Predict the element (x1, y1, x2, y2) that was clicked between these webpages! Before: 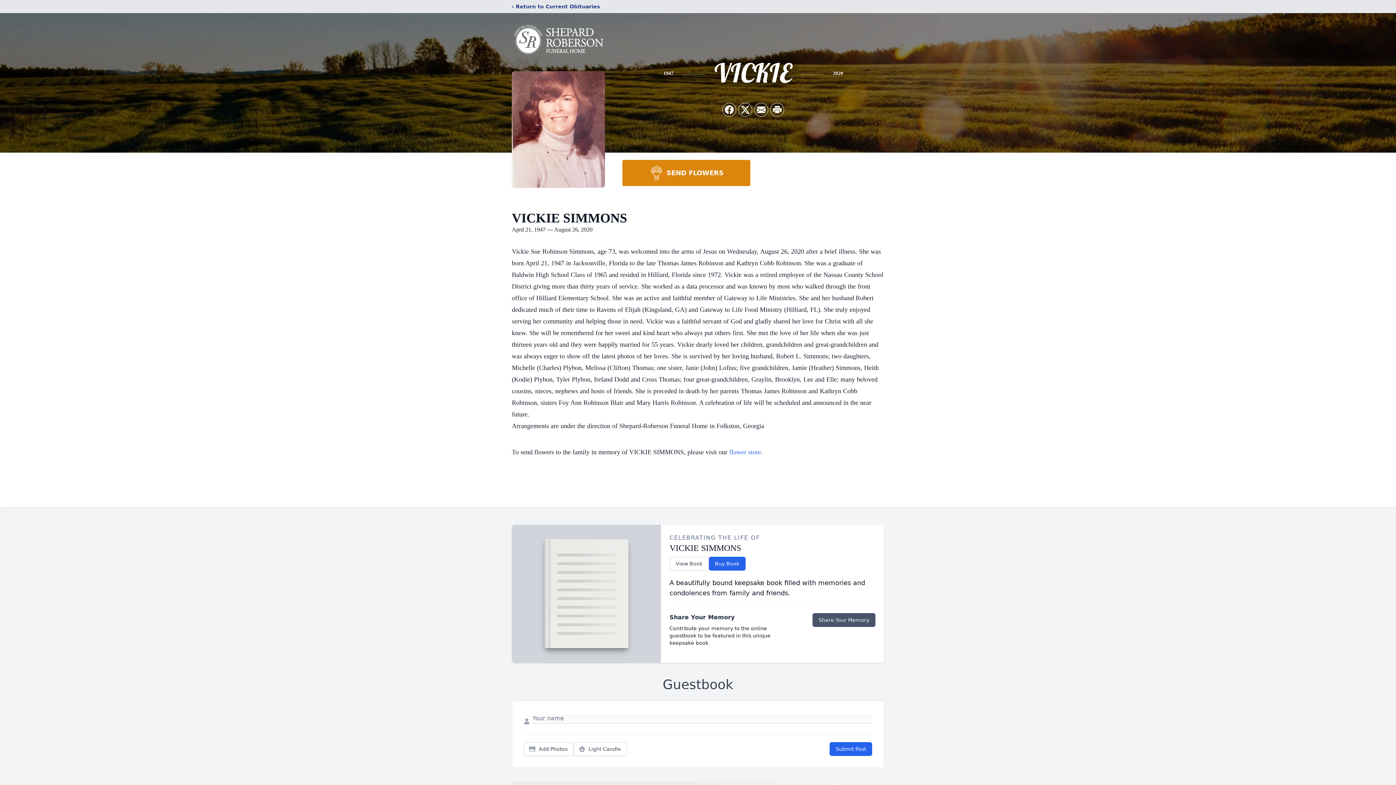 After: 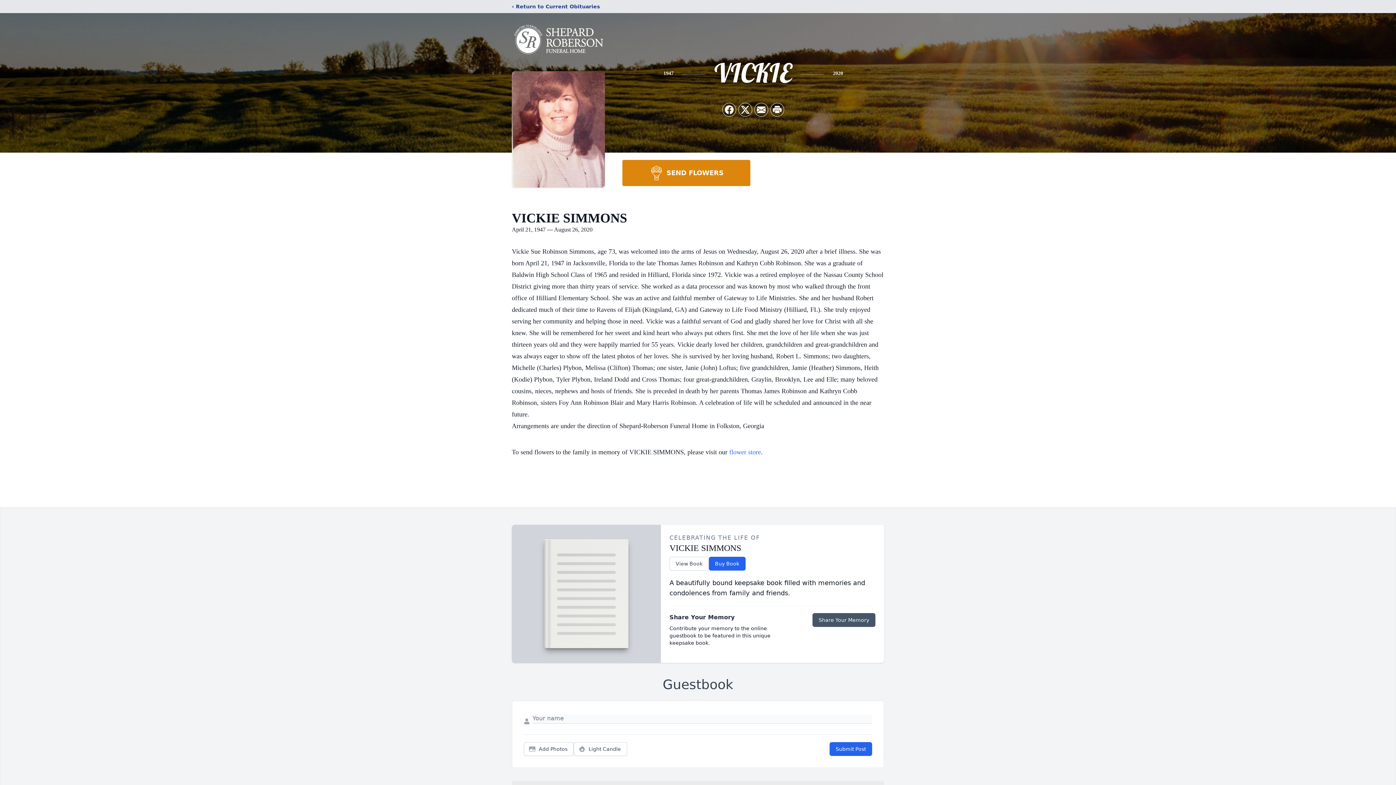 Action: bbox: (622, 160, 750, 186) label: SEND FLOWERS